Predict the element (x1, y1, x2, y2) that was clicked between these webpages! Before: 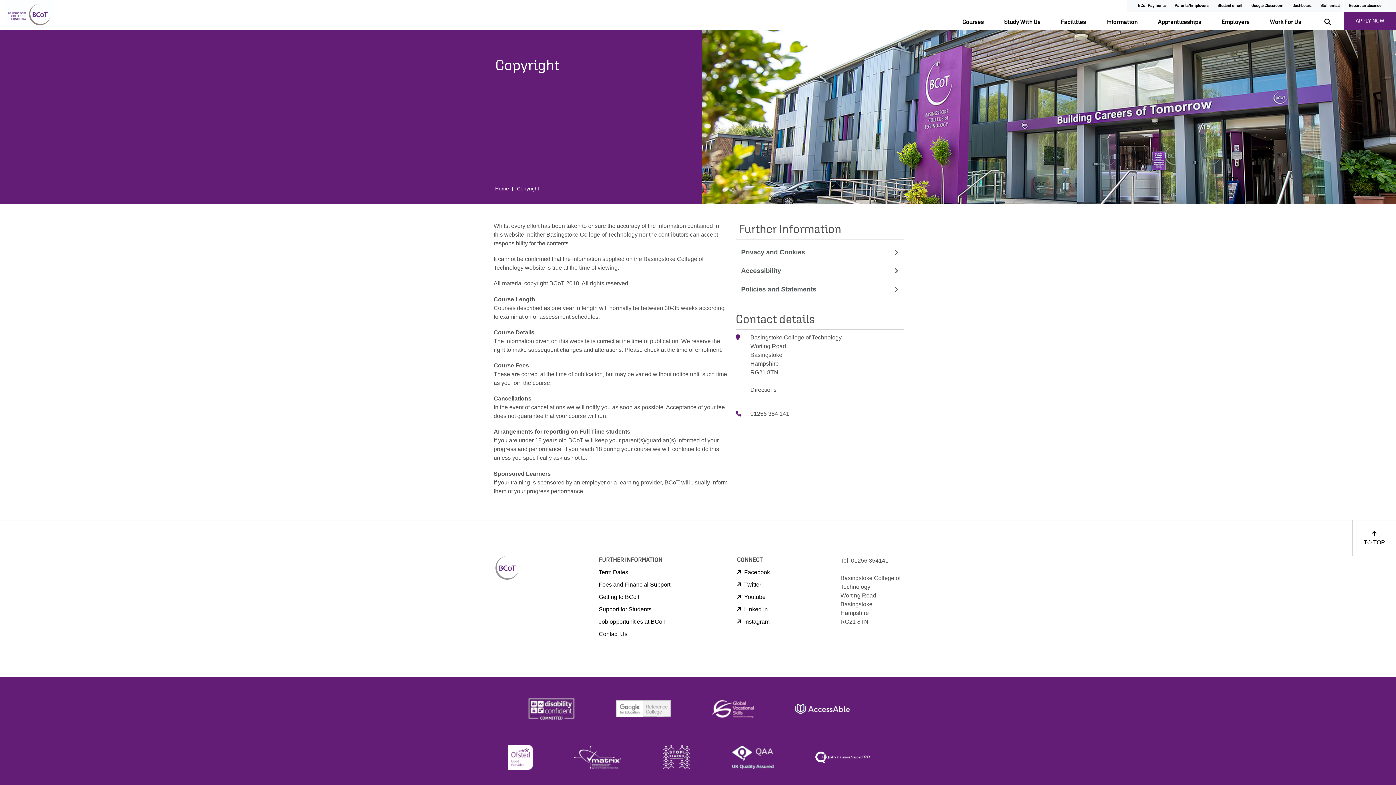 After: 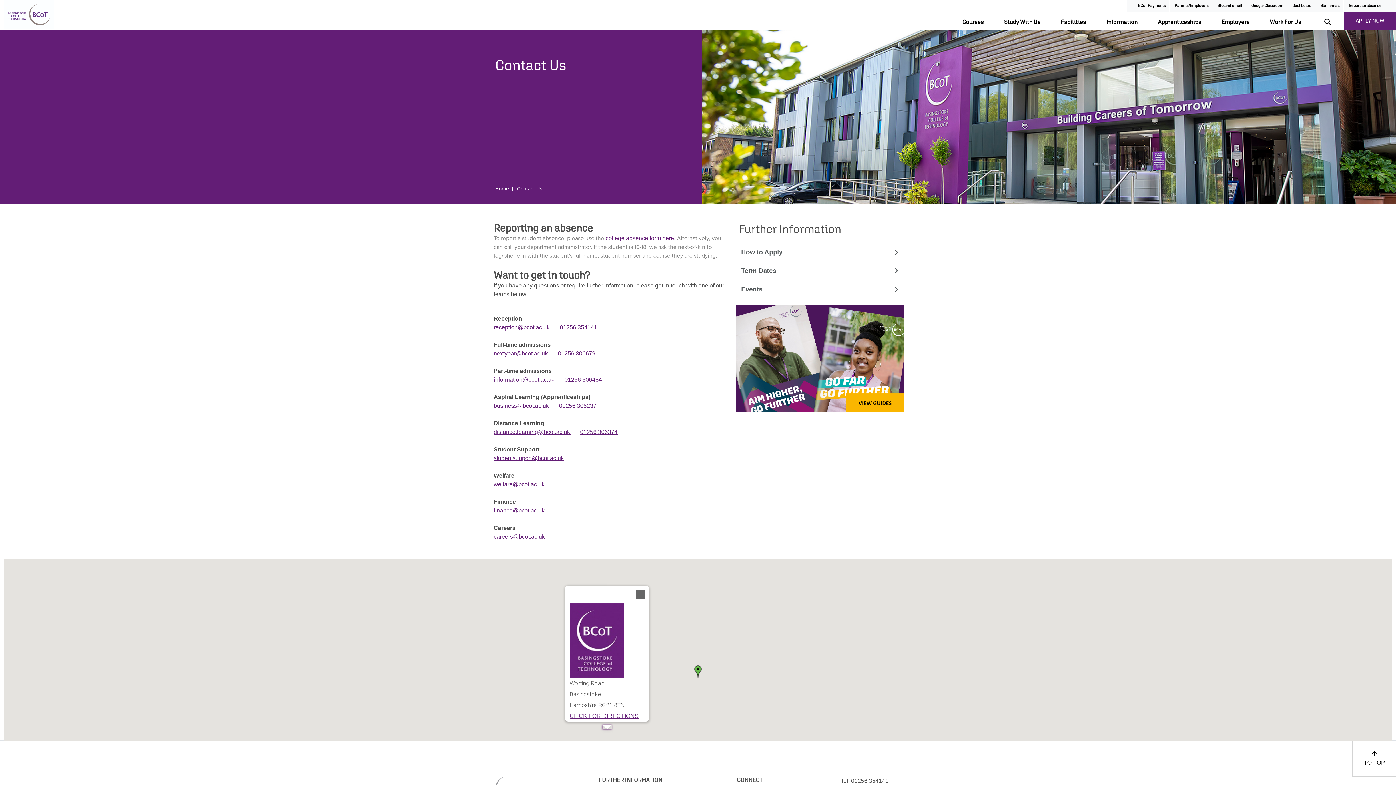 Action: bbox: (598, 631, 627, 637) label: Contact Us